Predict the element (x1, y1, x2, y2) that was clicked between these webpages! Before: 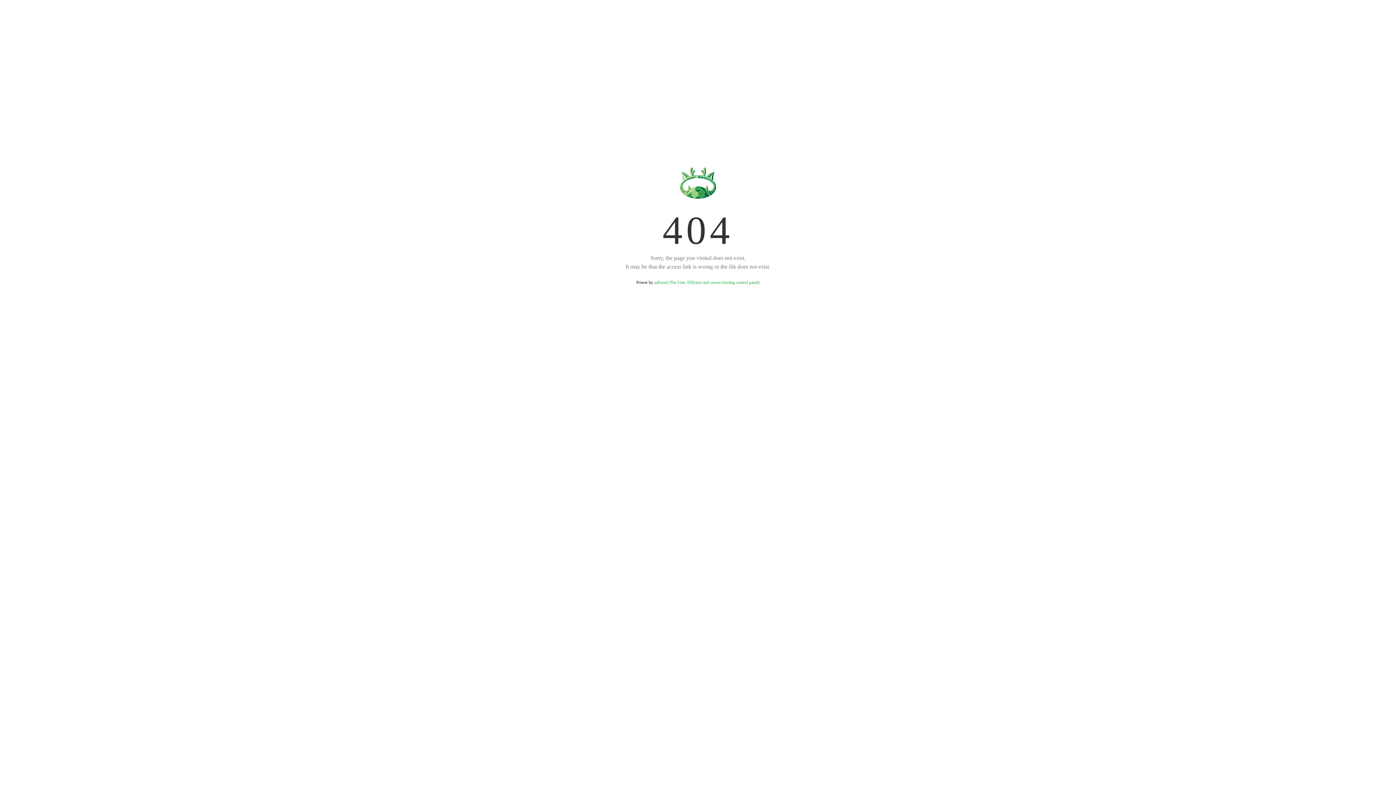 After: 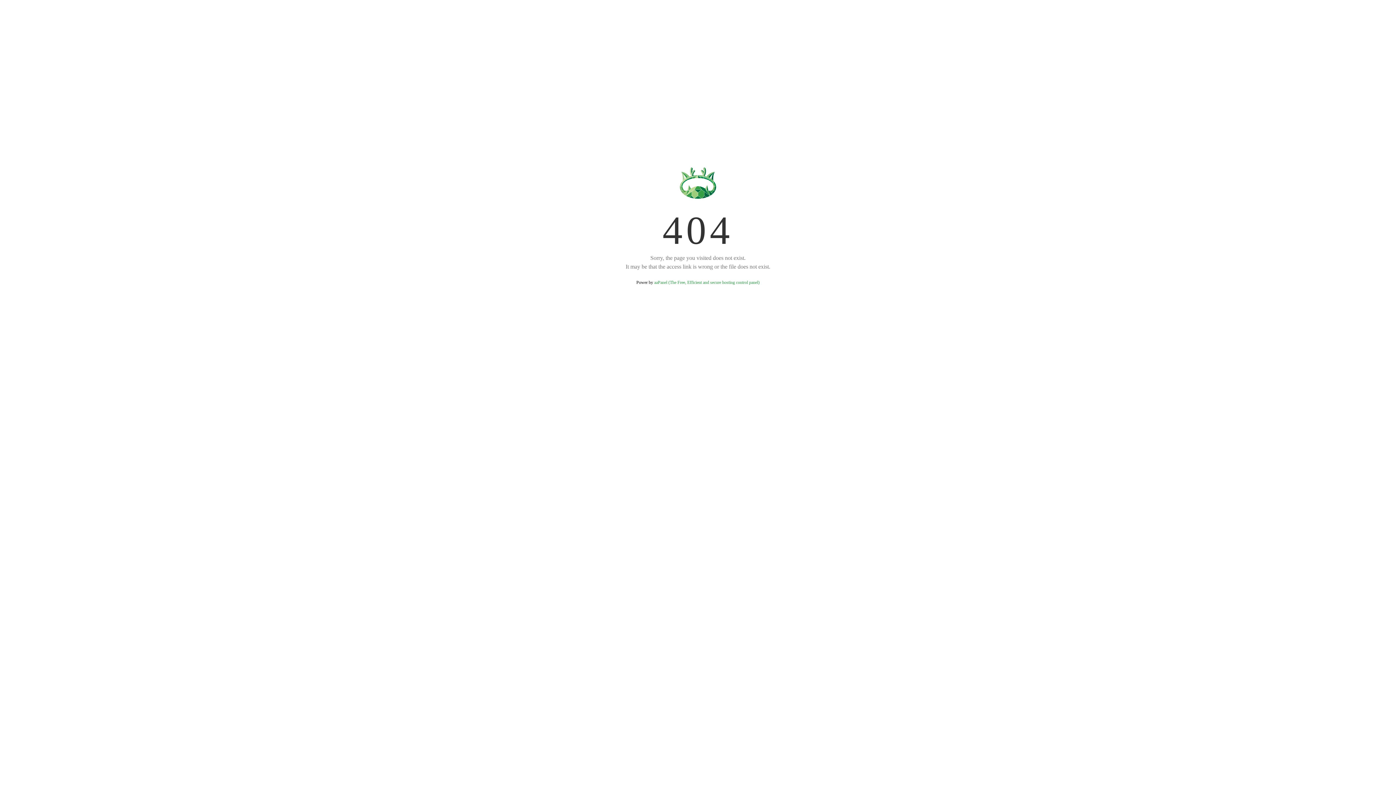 Action: bbox: (654, 280, 759, 285) label: aaPanel (The Free, Efficient and secure hosting control panel)